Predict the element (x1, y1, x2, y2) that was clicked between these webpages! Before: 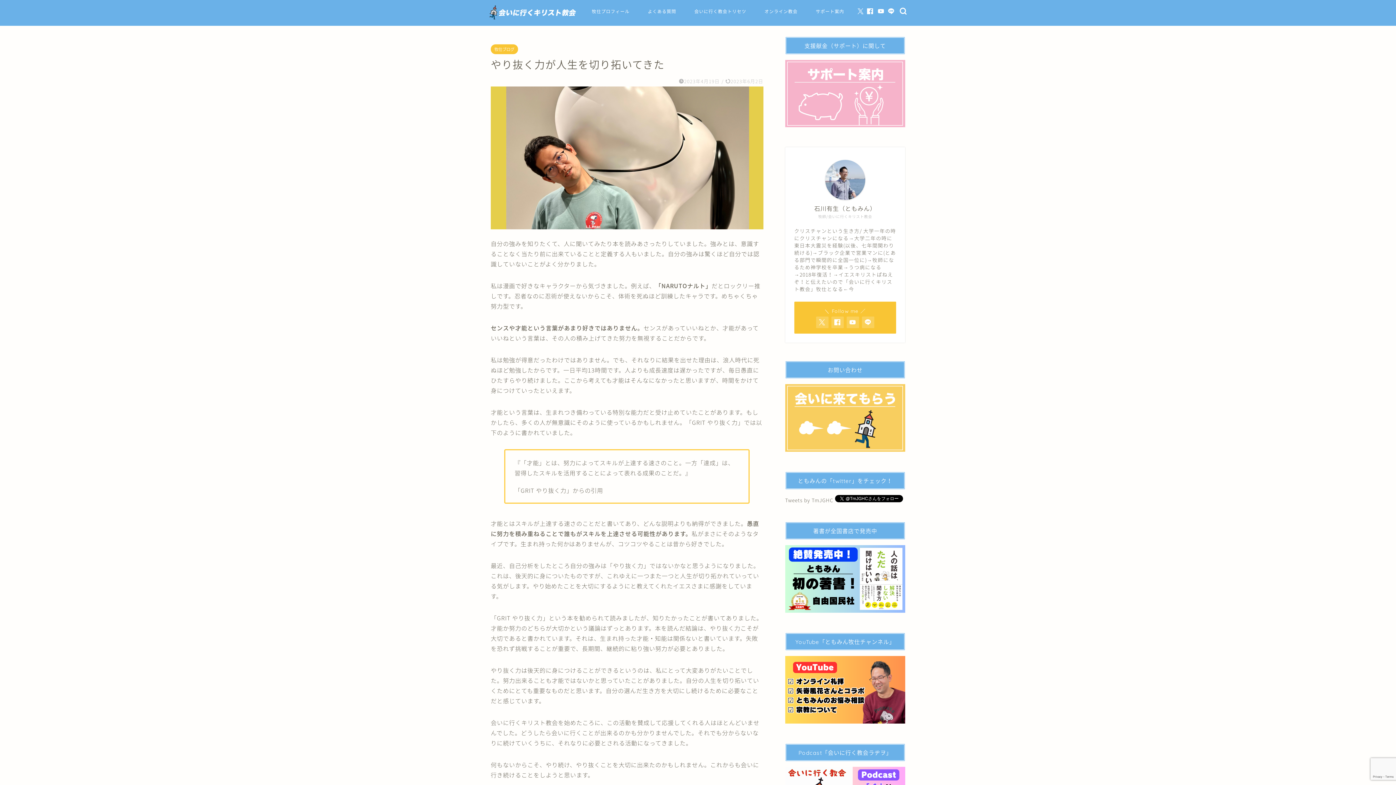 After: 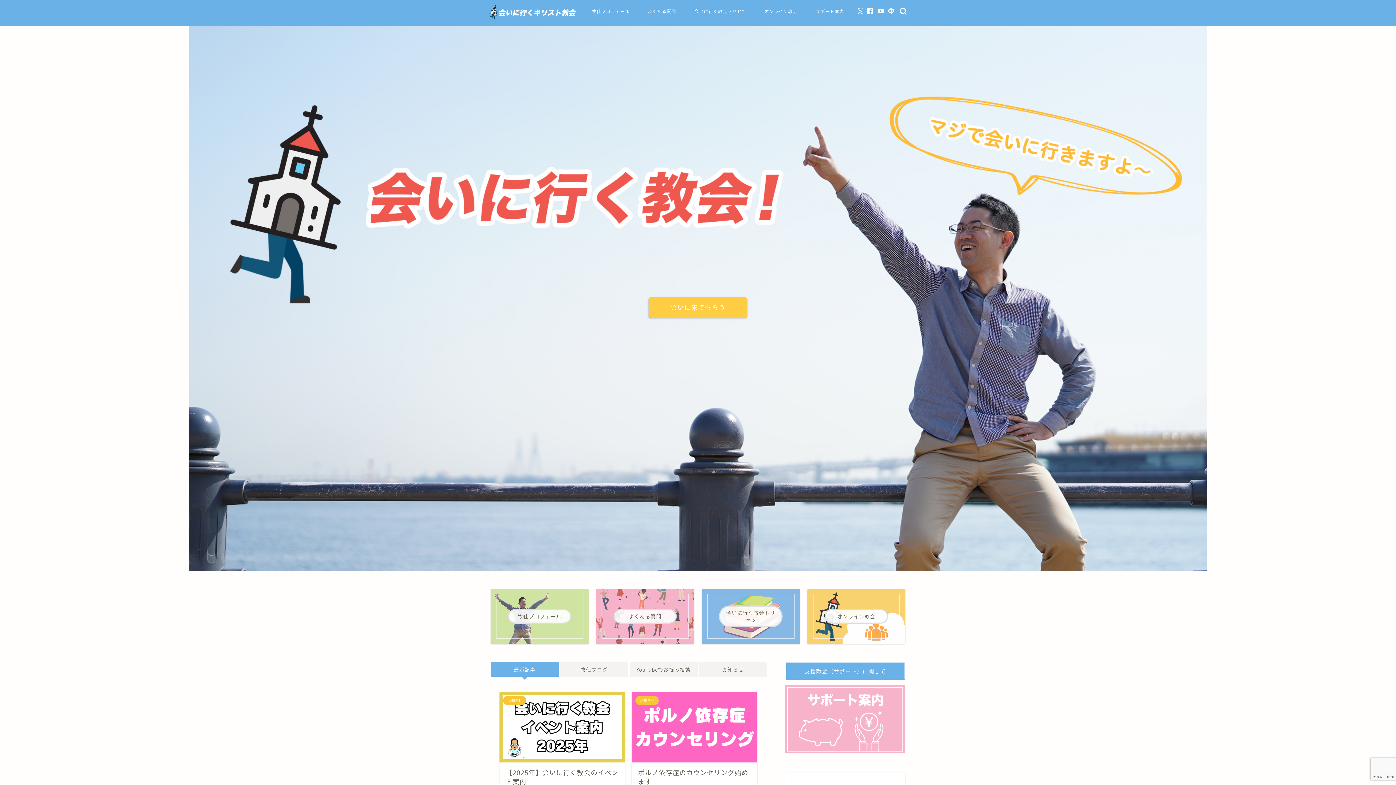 Action: bbox: (487, 16, 578, 23)